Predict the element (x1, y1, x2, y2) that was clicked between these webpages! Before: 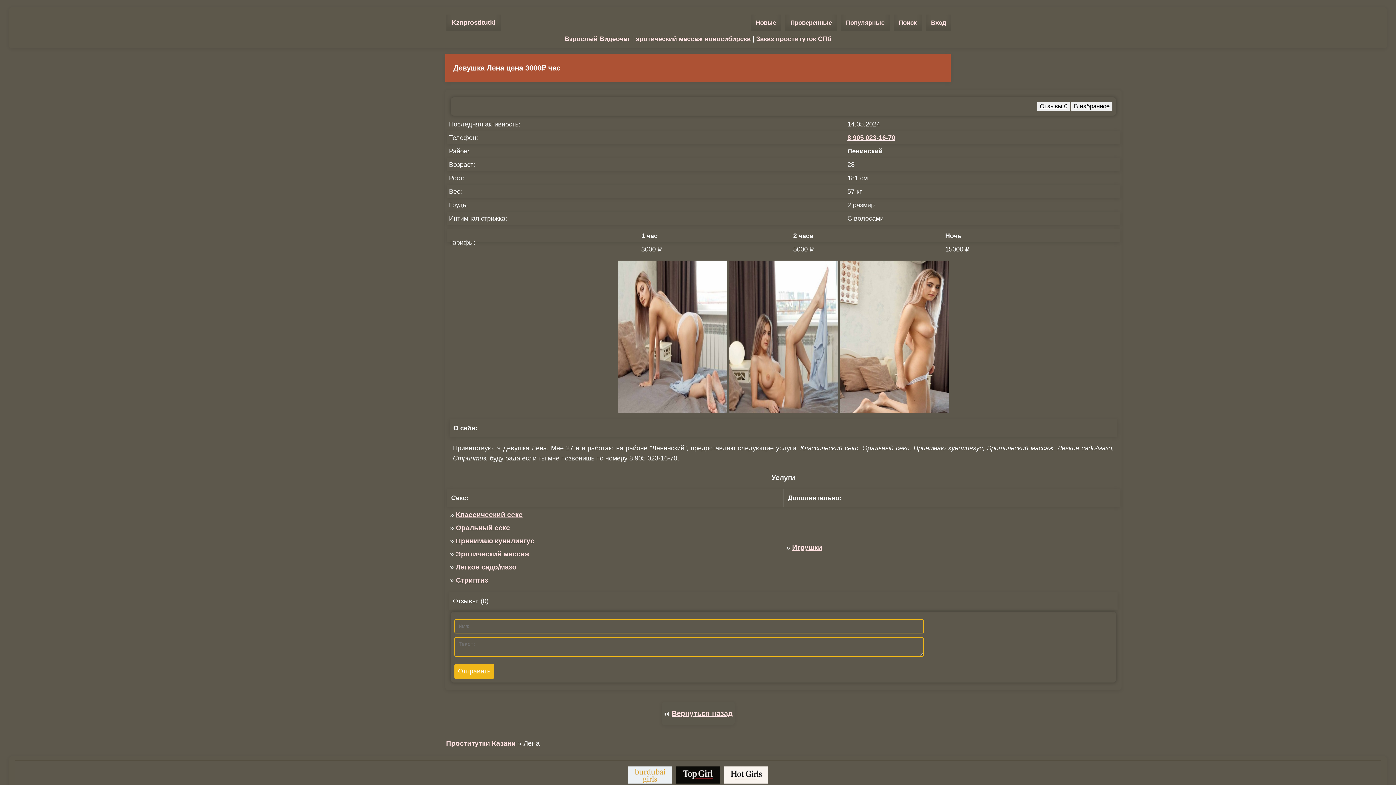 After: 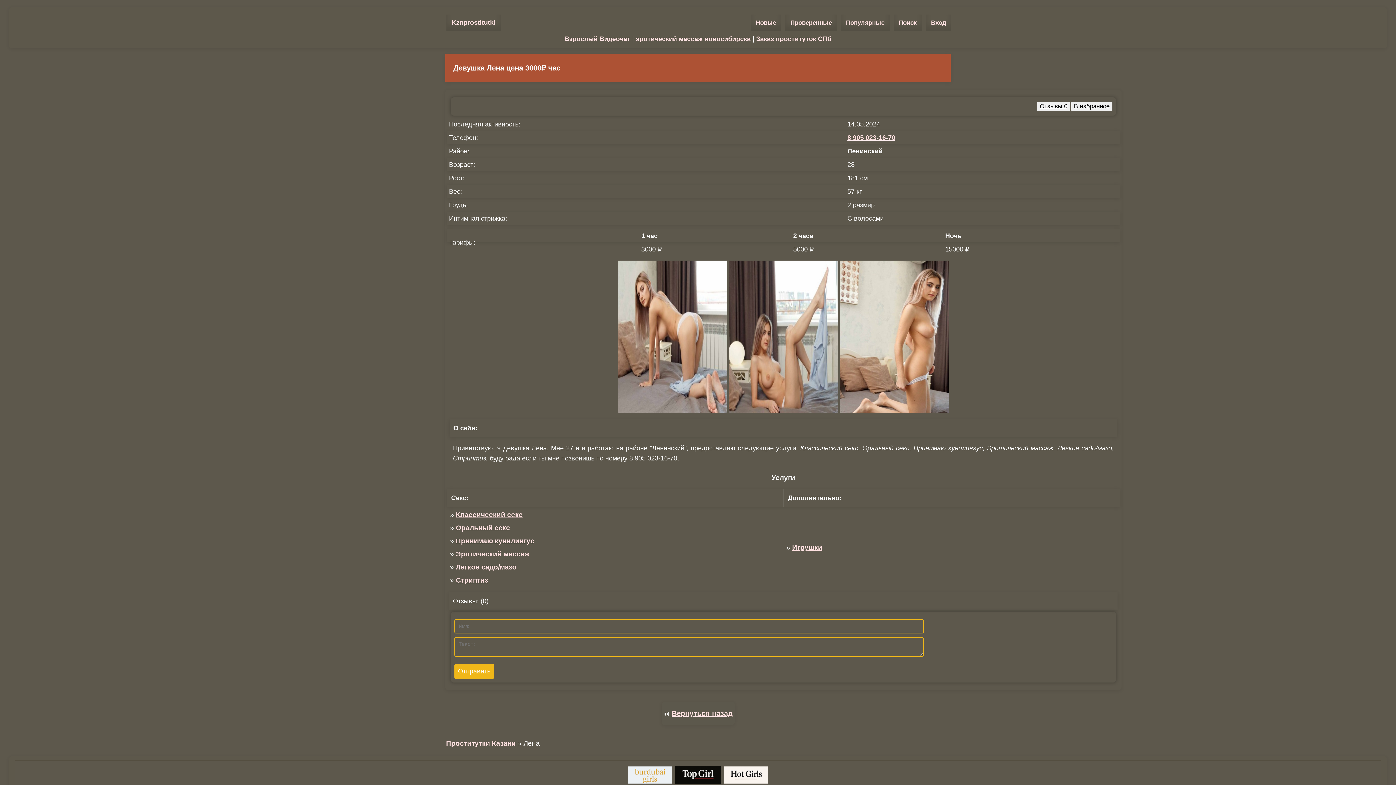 Action: bbox: (676, 766, 720, 784)